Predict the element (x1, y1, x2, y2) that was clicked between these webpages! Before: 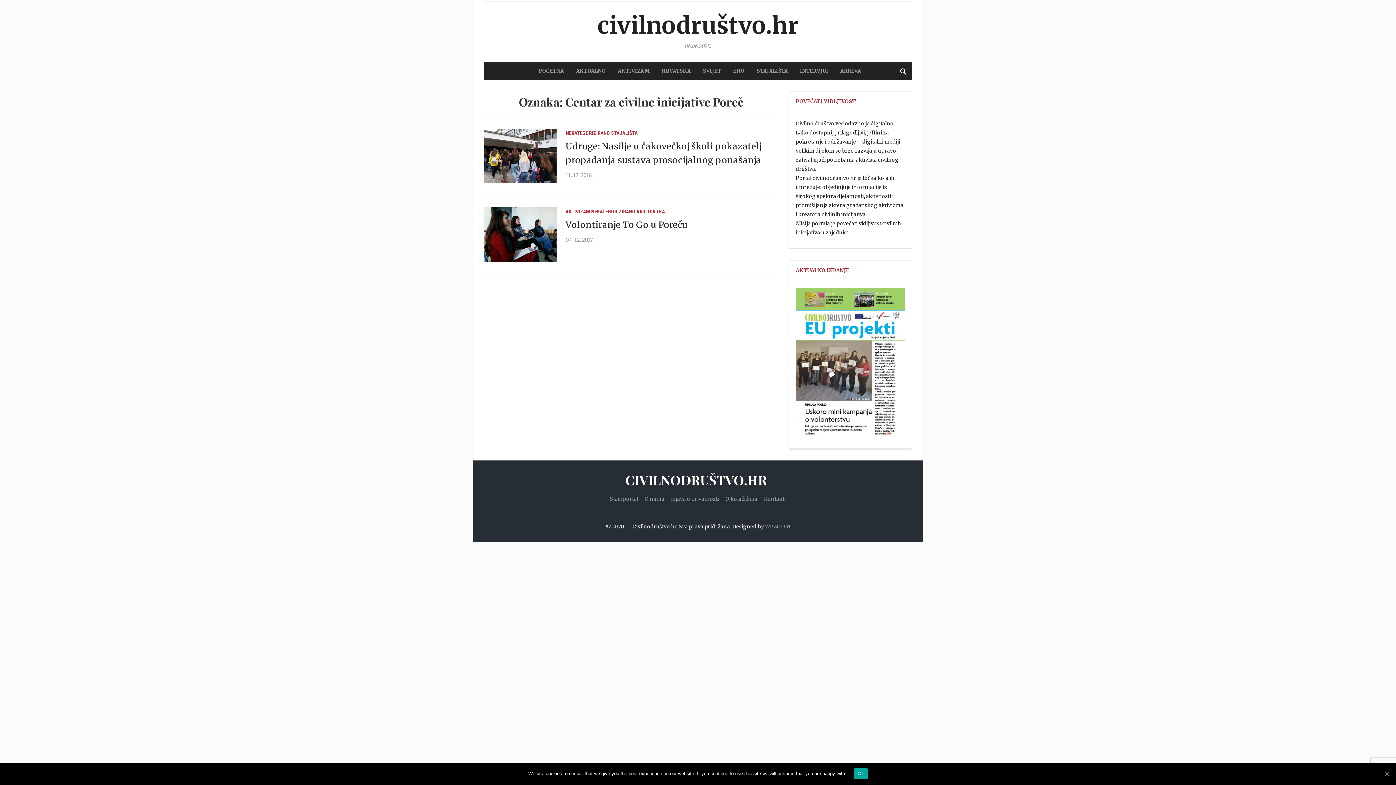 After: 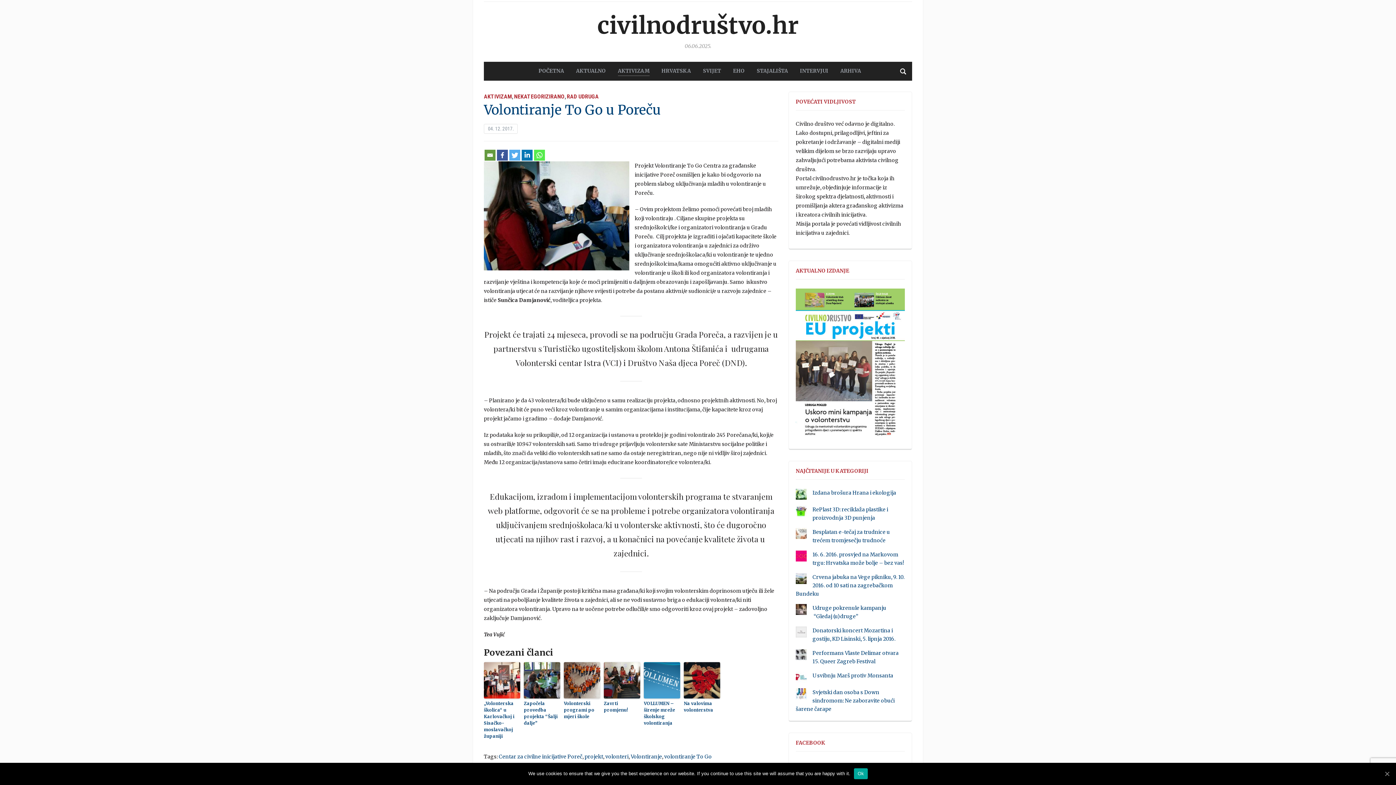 Action: bbox: (484, 230, 556, 237)